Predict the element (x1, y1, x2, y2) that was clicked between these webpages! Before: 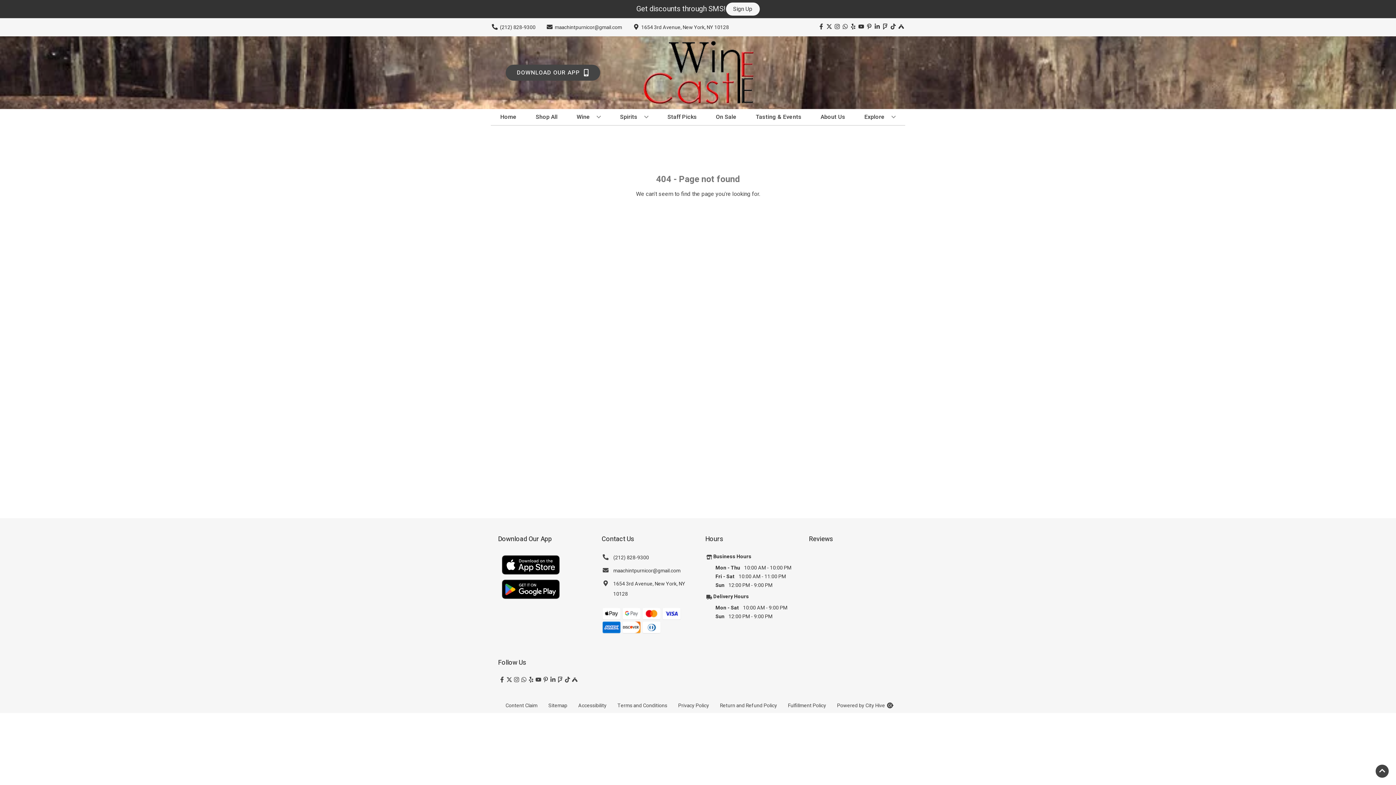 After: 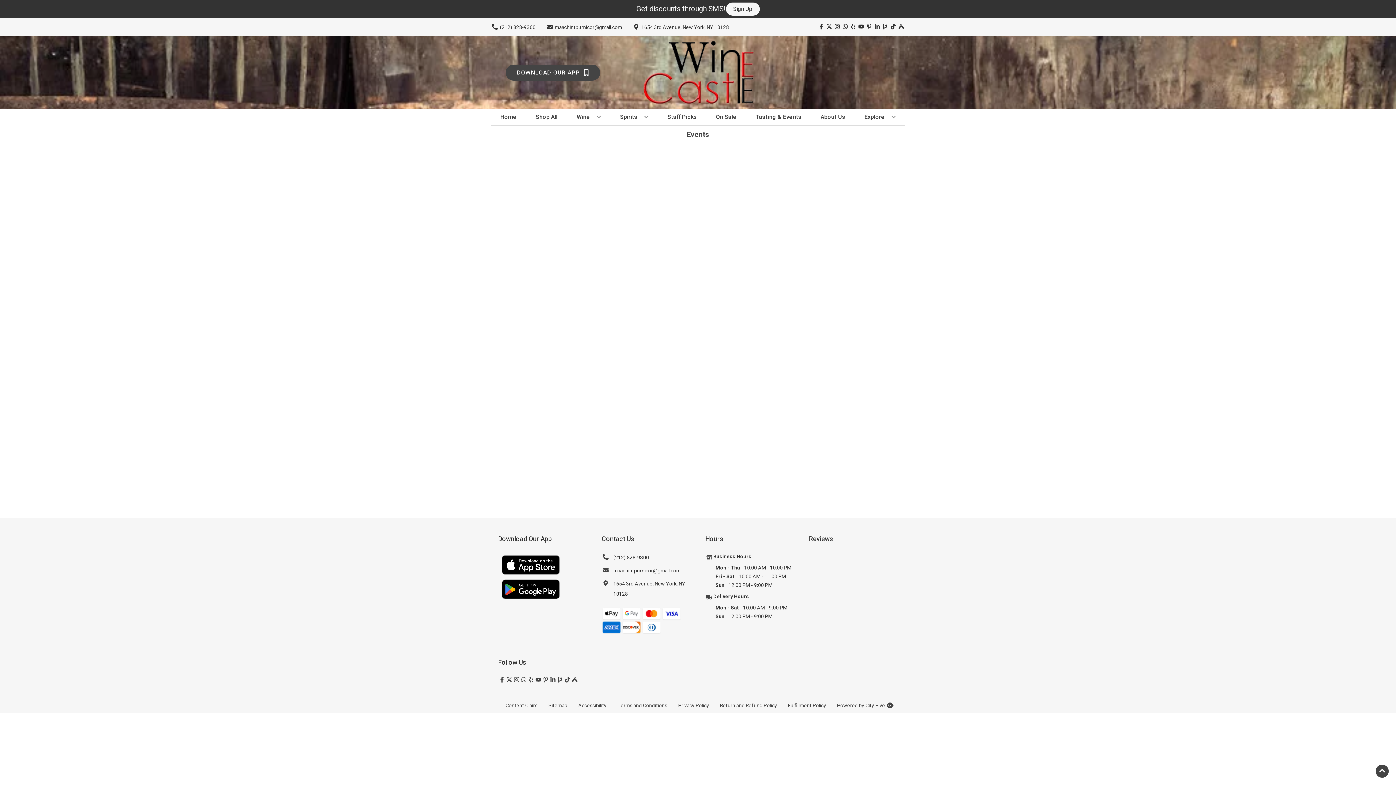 Action: bbox: (753, 109, 804, 125) label: Tasting & Events